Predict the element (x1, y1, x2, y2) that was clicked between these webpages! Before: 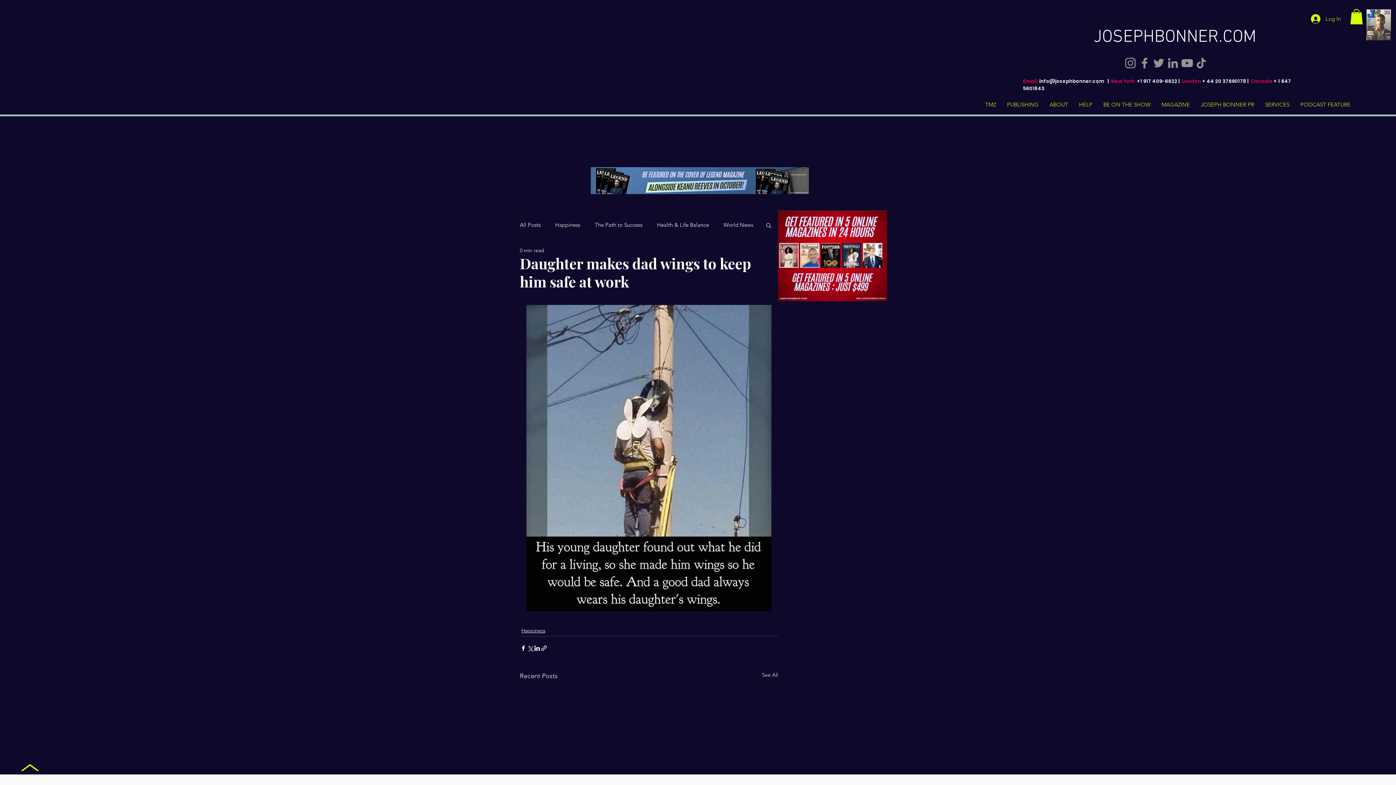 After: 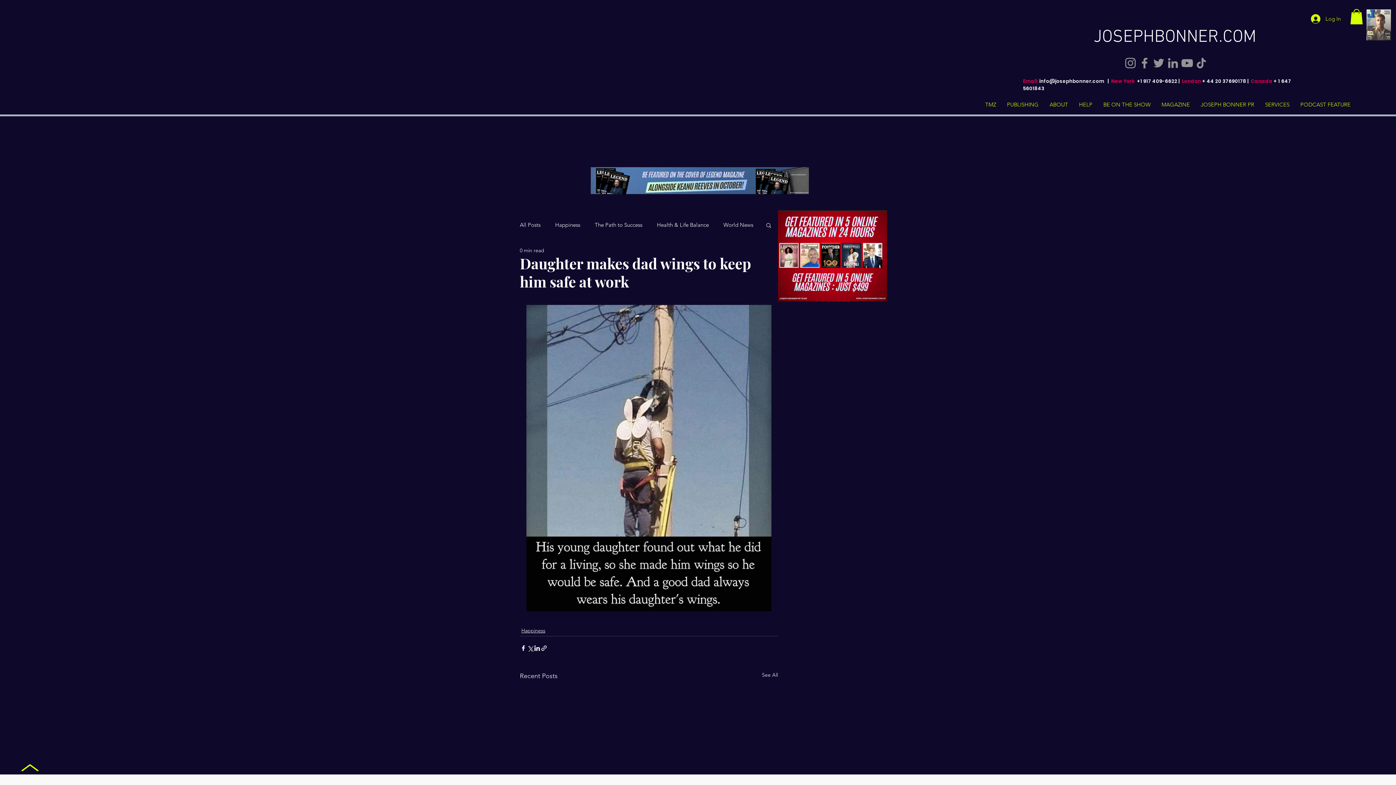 Action: bbox: (1152, 55, 1166, 70) label: Twitter